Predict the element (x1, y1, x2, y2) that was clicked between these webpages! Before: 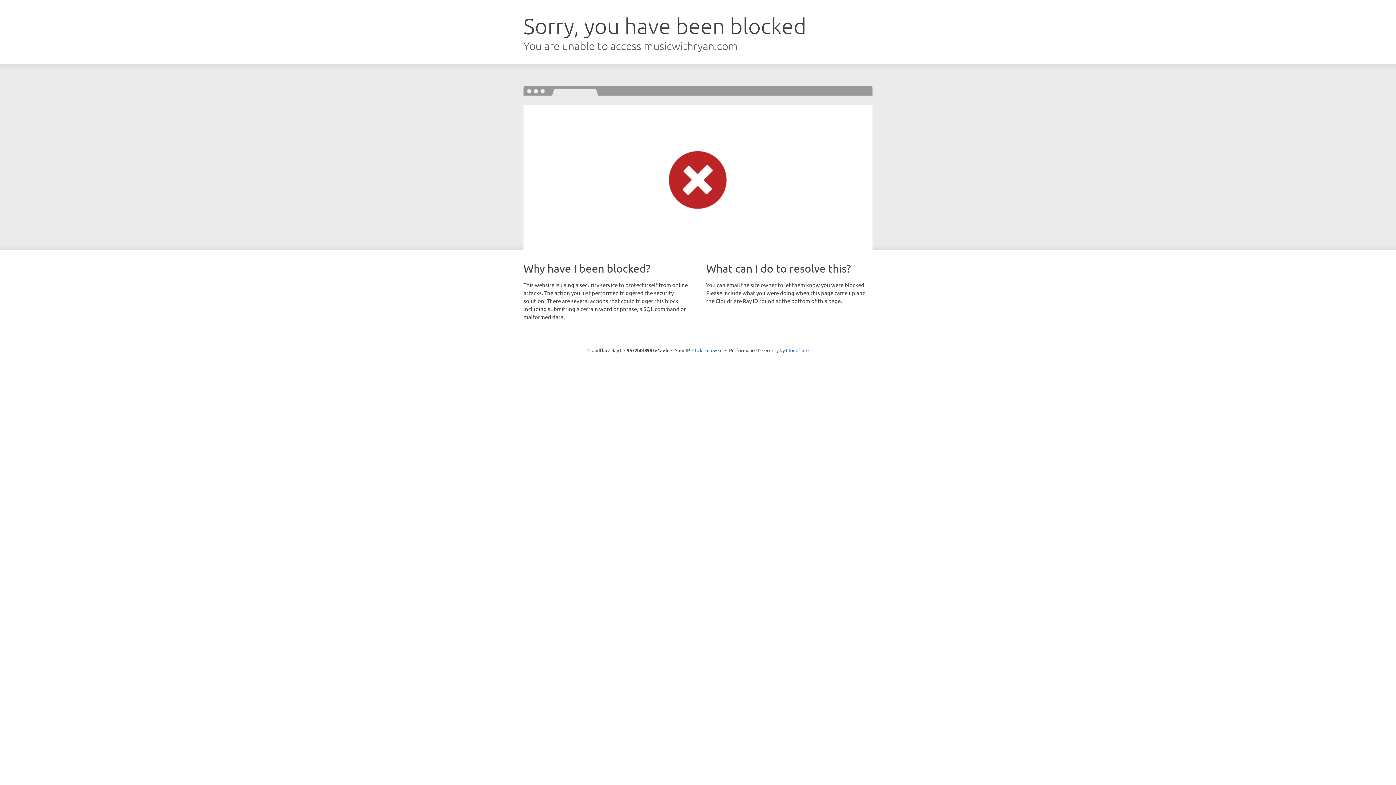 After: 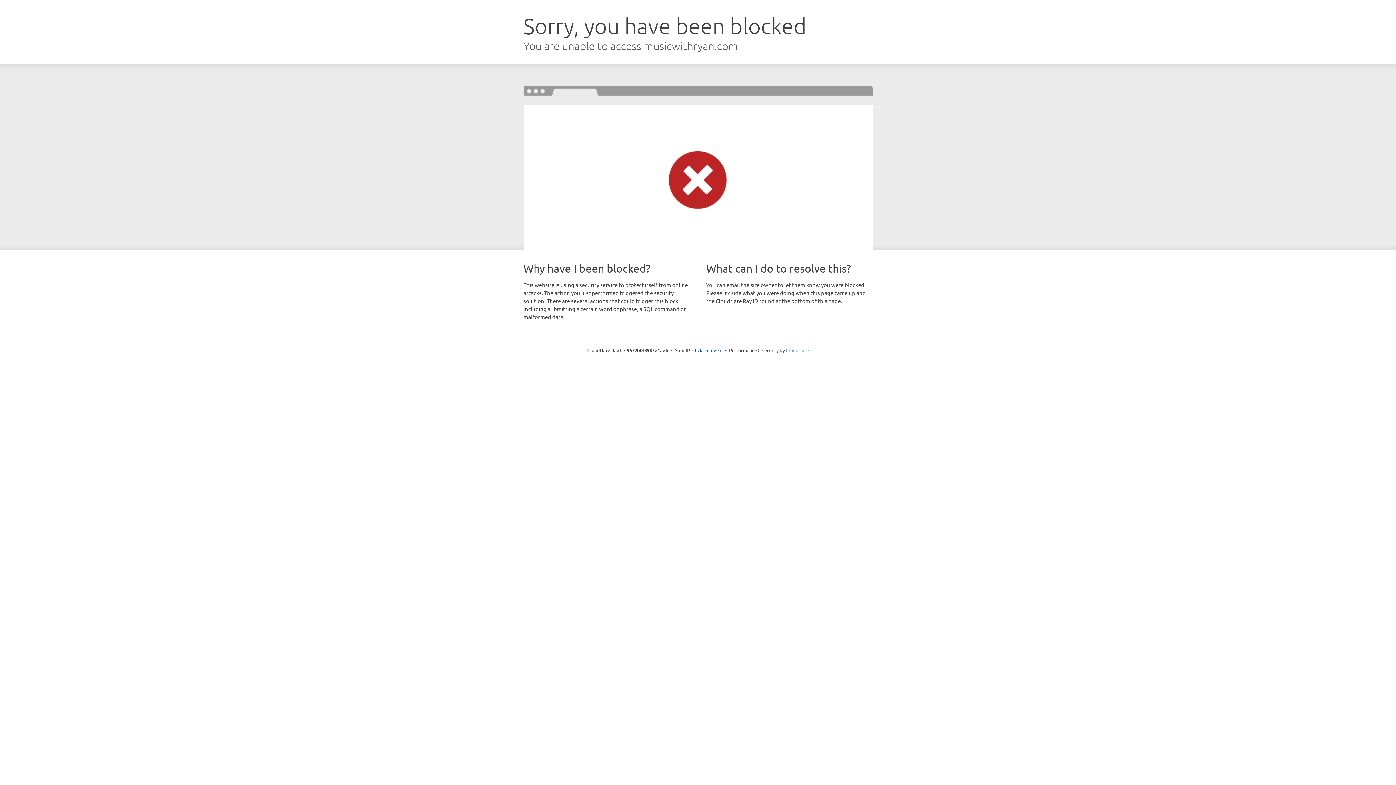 Action: bbox: (786, 347, 808, 353) label: Cloudflare